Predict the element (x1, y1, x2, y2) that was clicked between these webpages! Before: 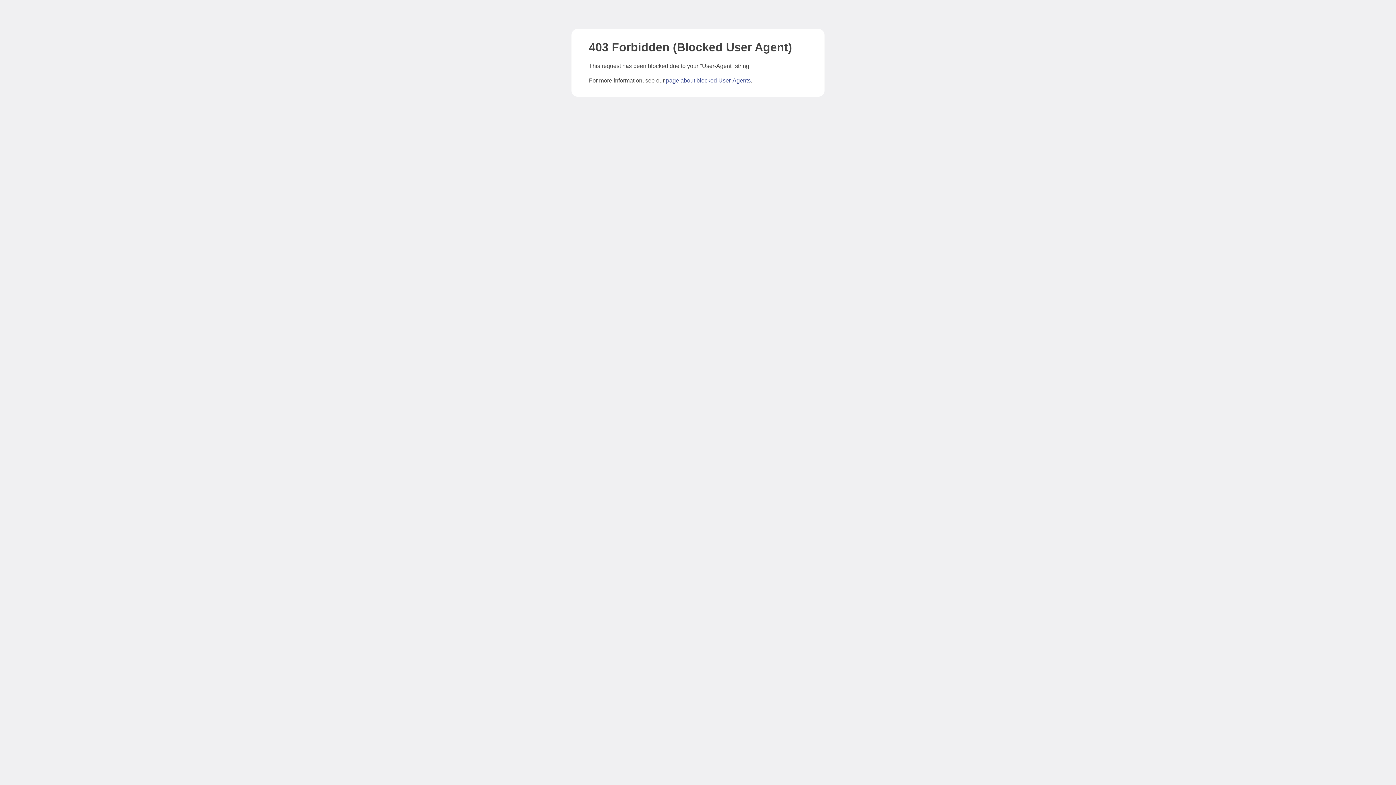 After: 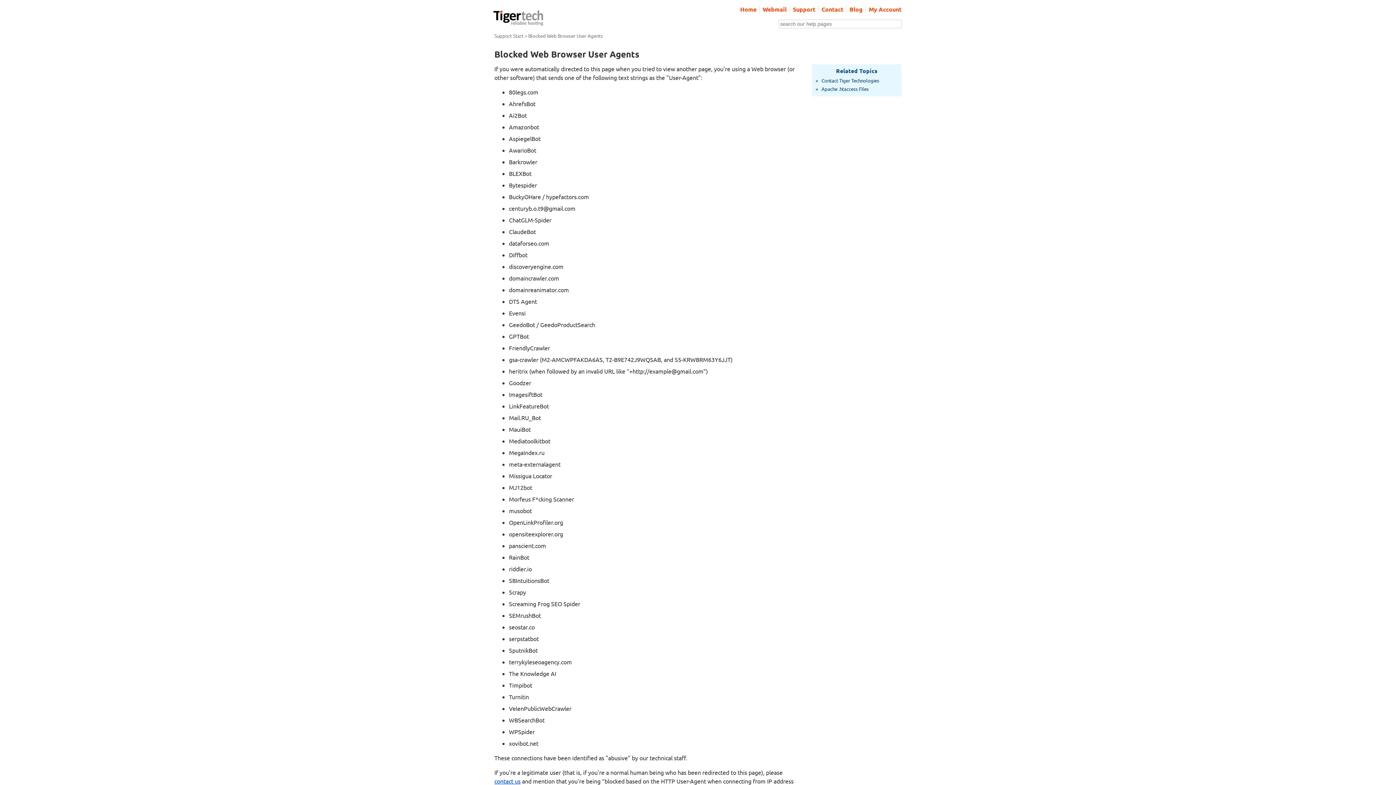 Action: label: page about blocked User-Agents bbox: (666, 77, 750, 83)